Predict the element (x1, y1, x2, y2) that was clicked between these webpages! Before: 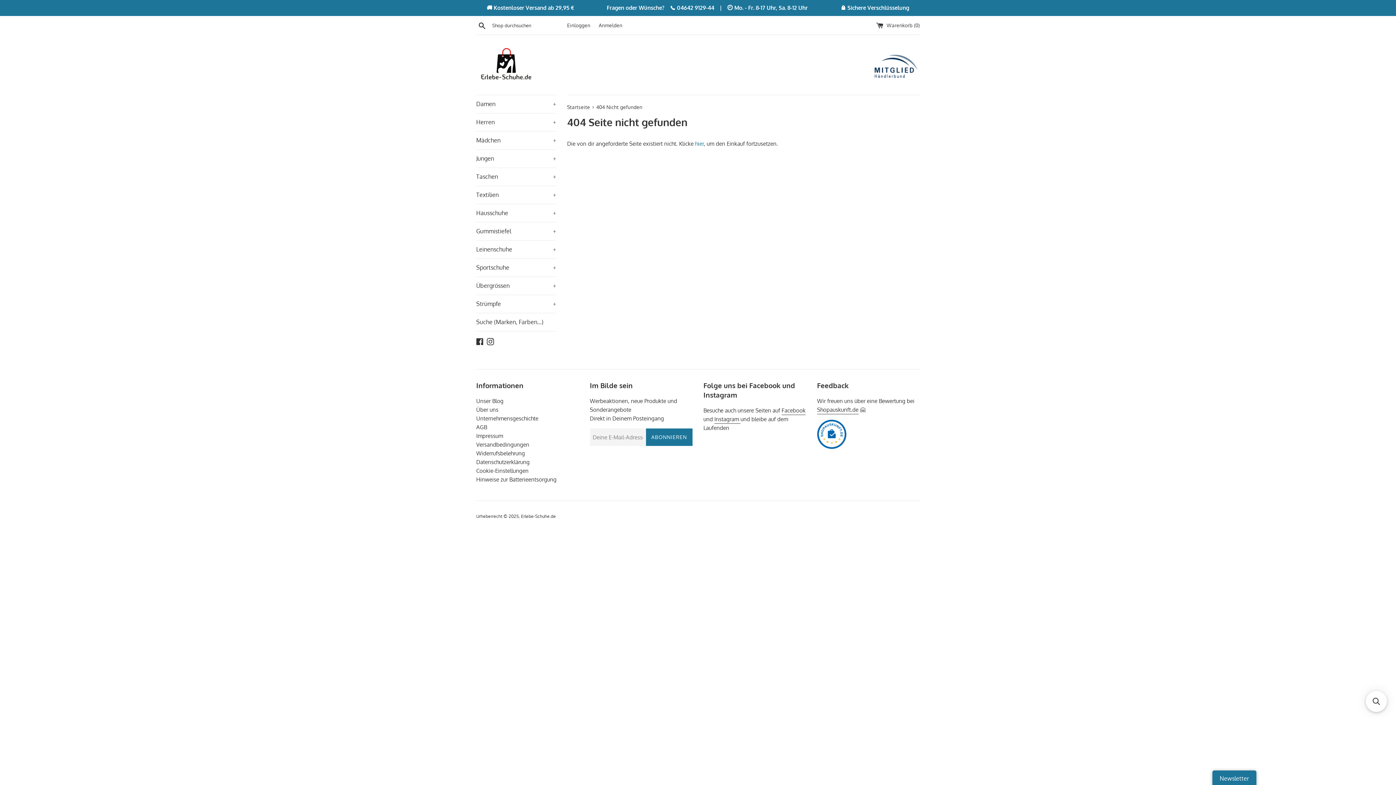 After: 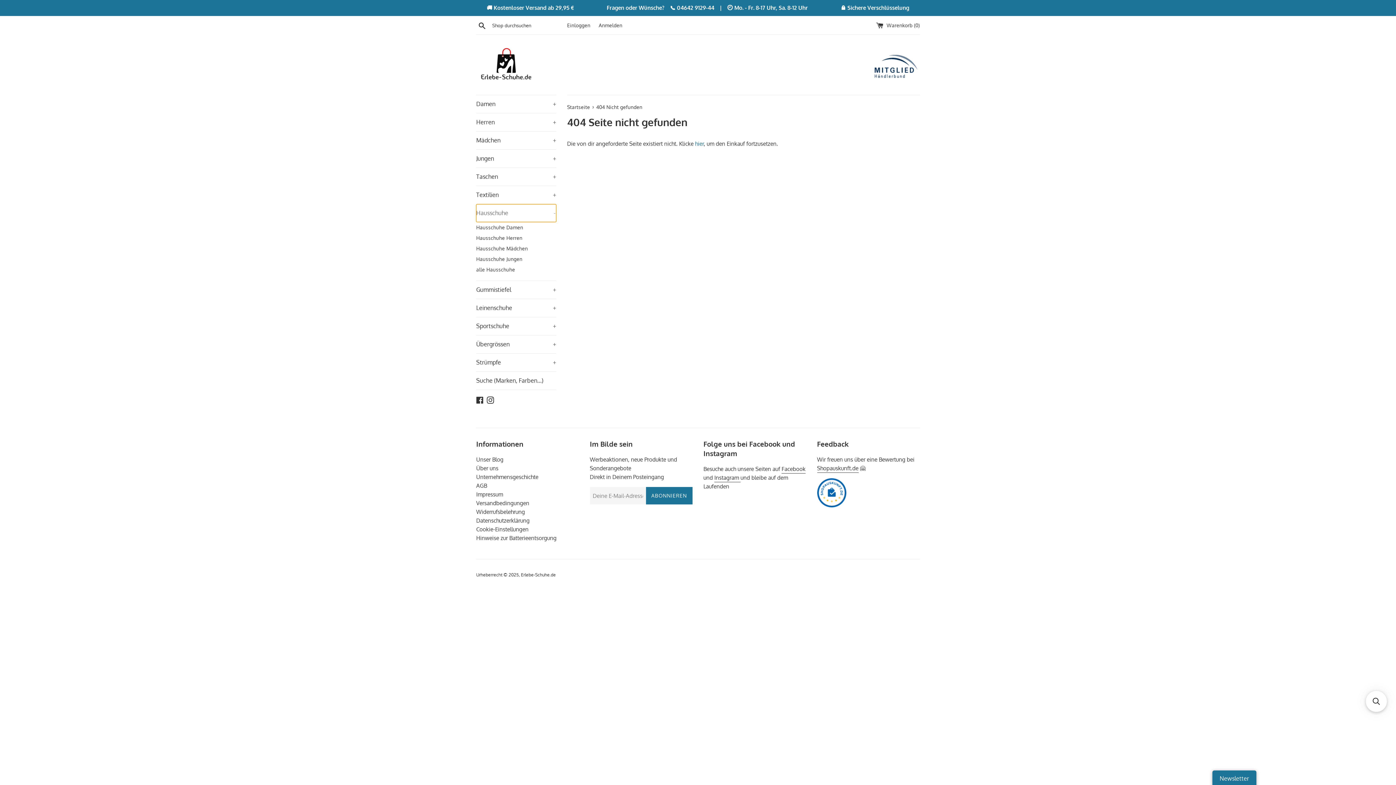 Action: bbox: (476, 204, 556, 222) label: Hausschuhe
+